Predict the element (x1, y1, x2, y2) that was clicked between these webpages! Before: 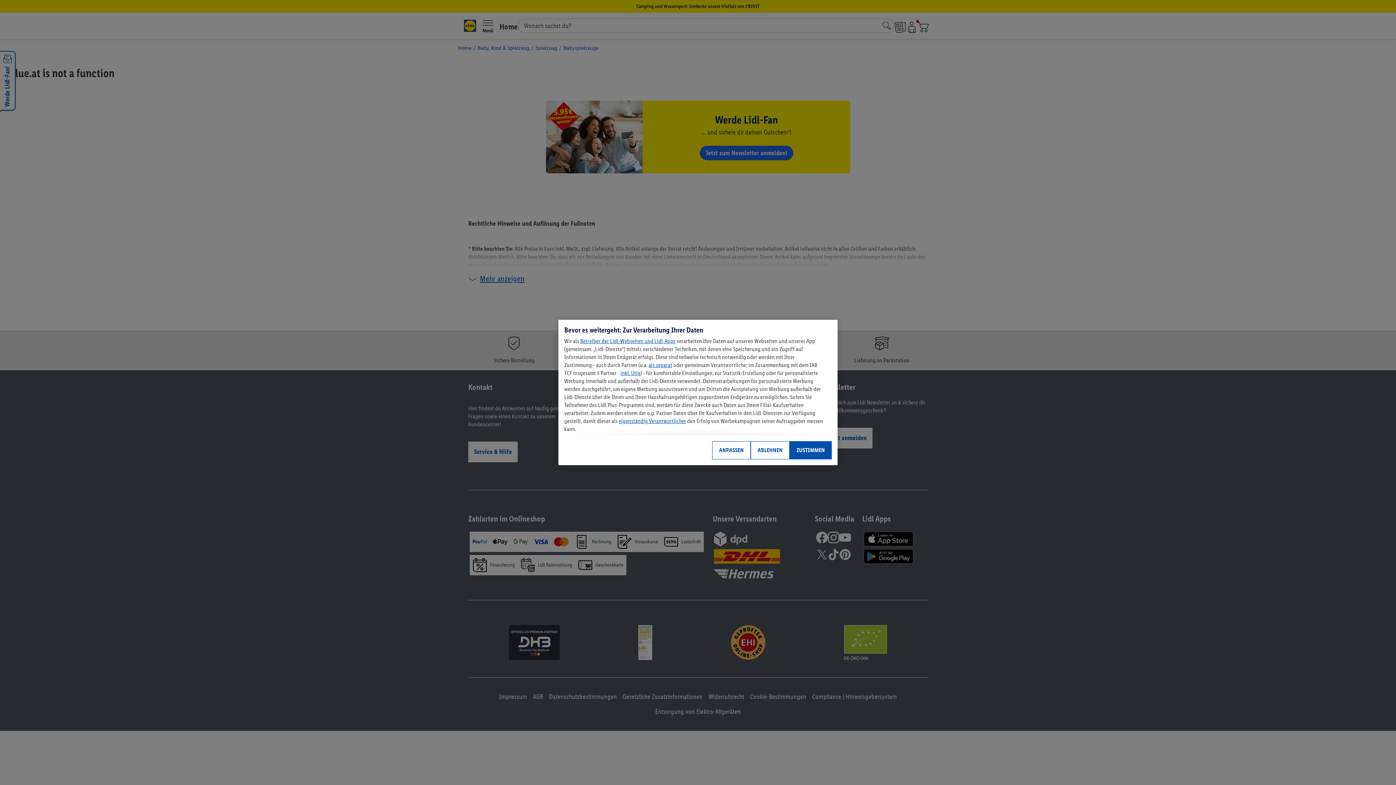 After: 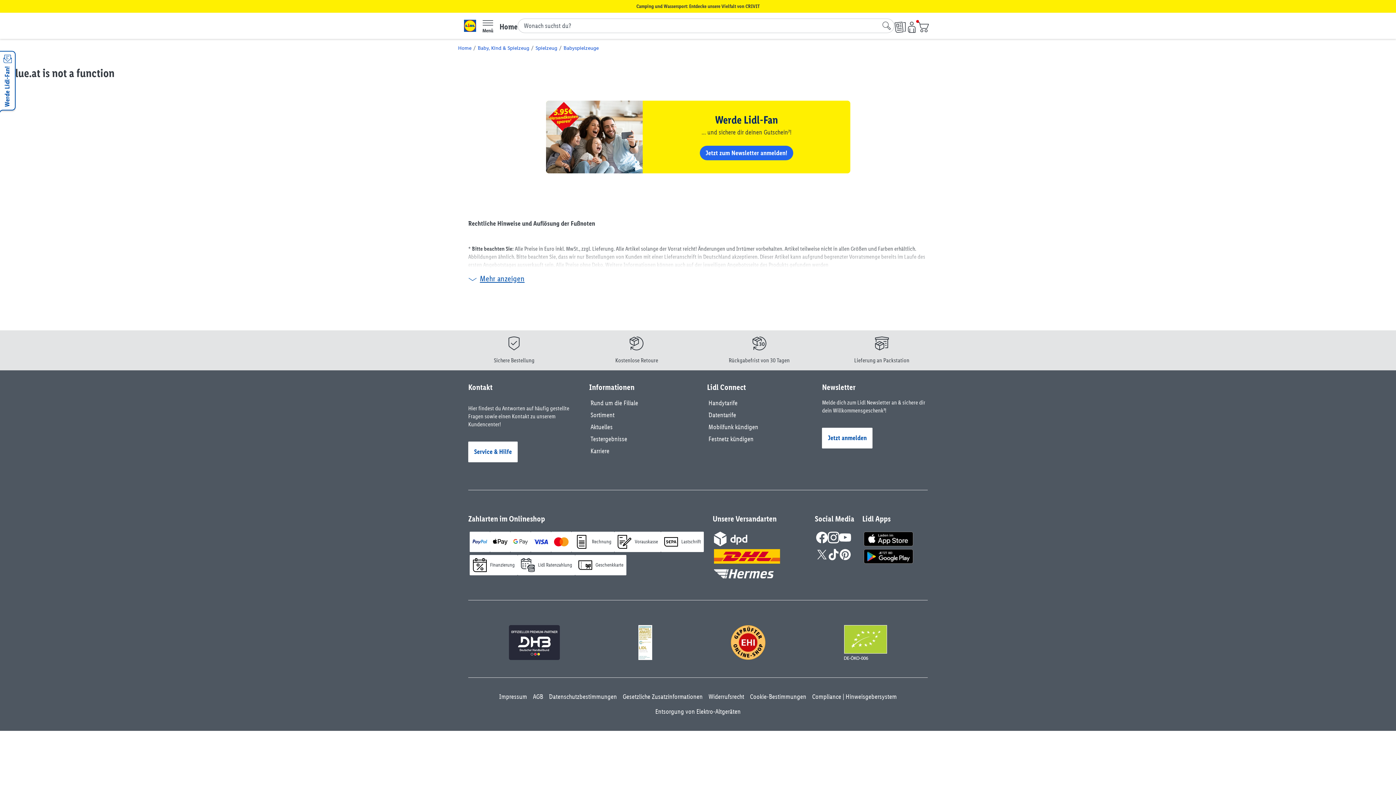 Action: bbox: (750, 441, 789, 459) label: ABLEHNEN